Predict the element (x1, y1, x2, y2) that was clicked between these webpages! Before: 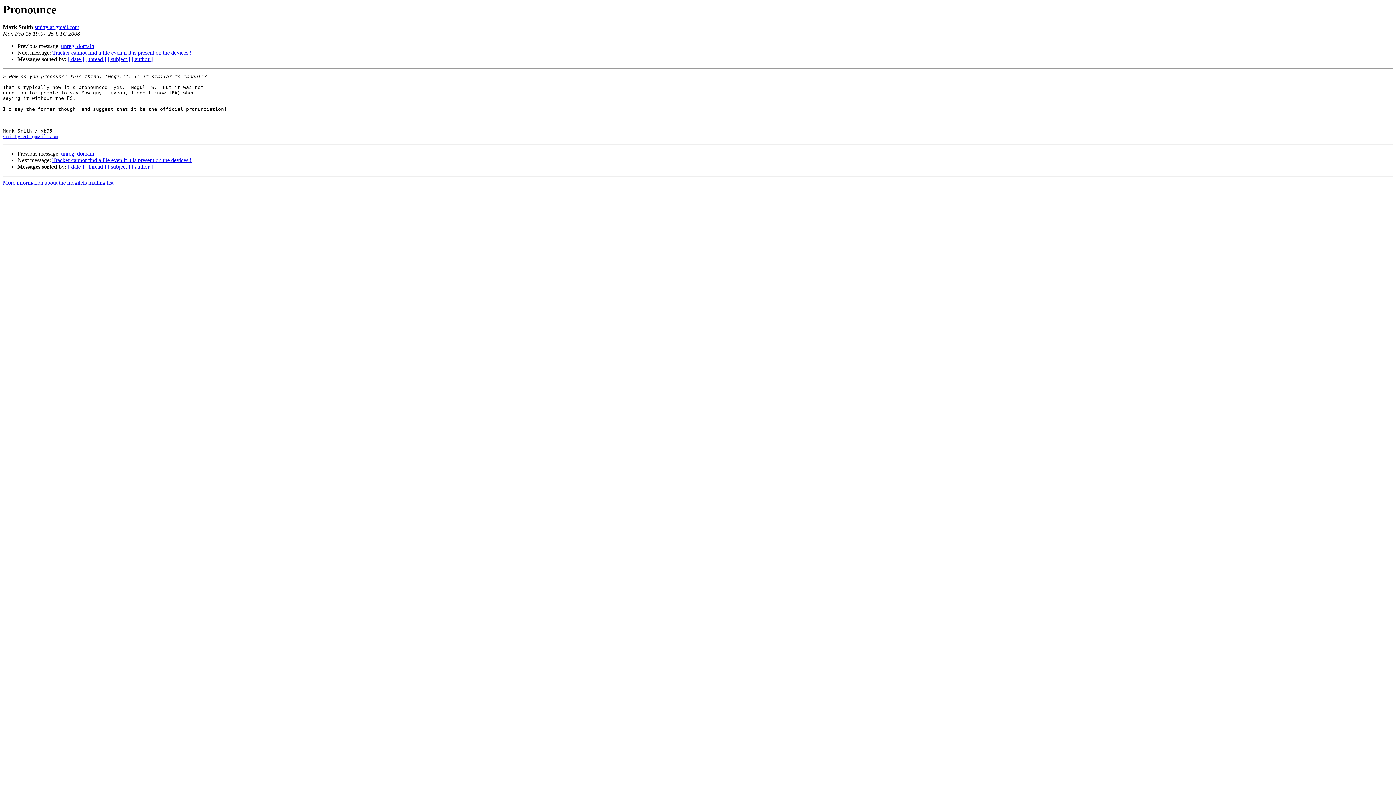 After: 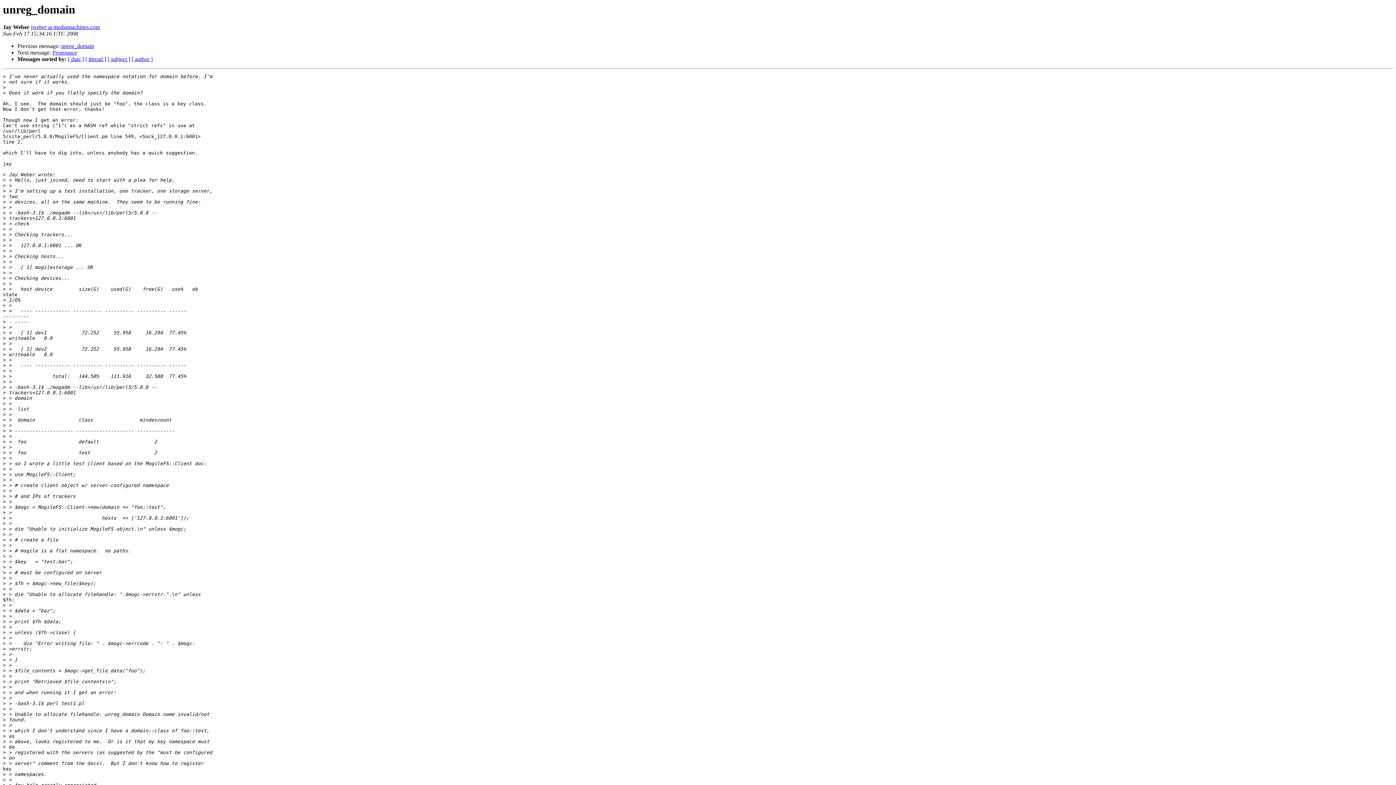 Action: bbox: (61, 43, 94, 49) label: unreg_domain